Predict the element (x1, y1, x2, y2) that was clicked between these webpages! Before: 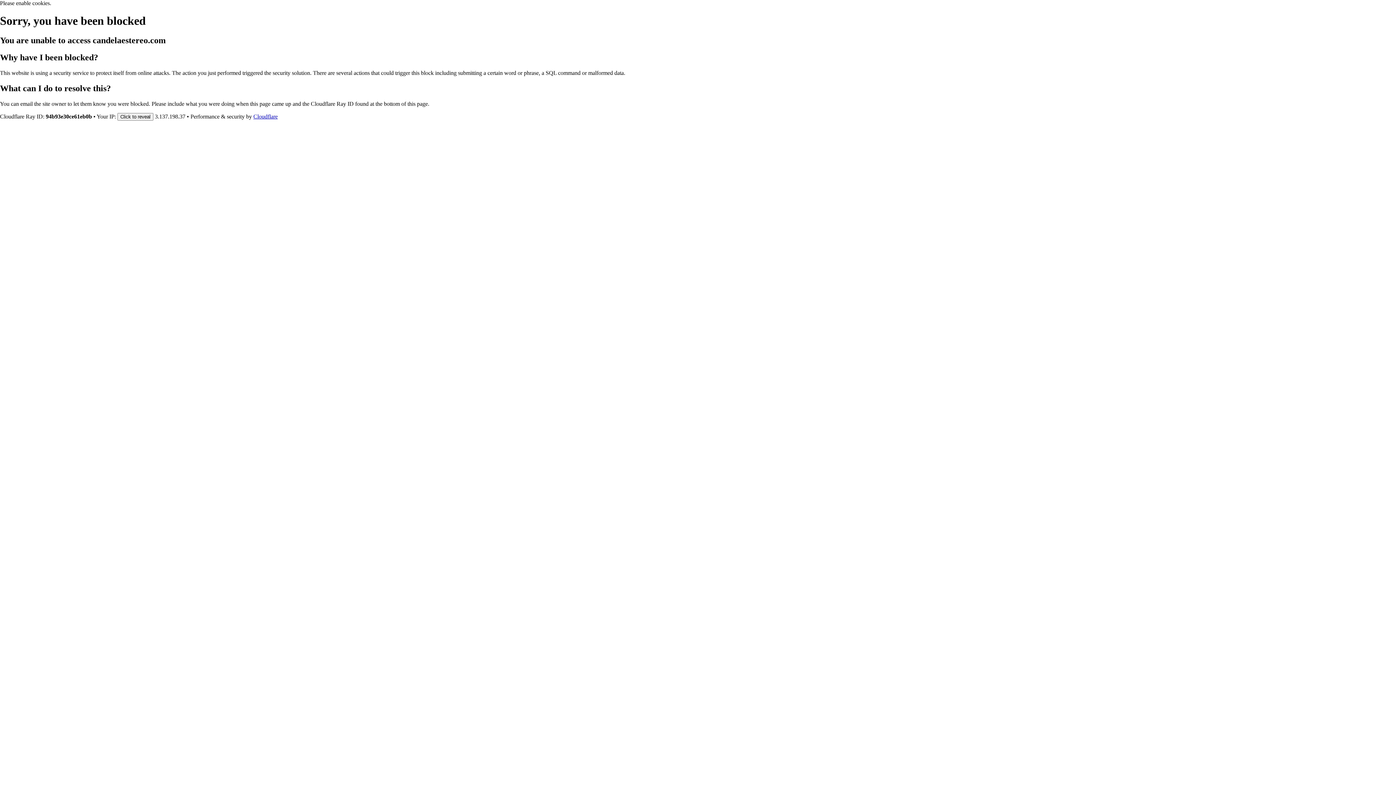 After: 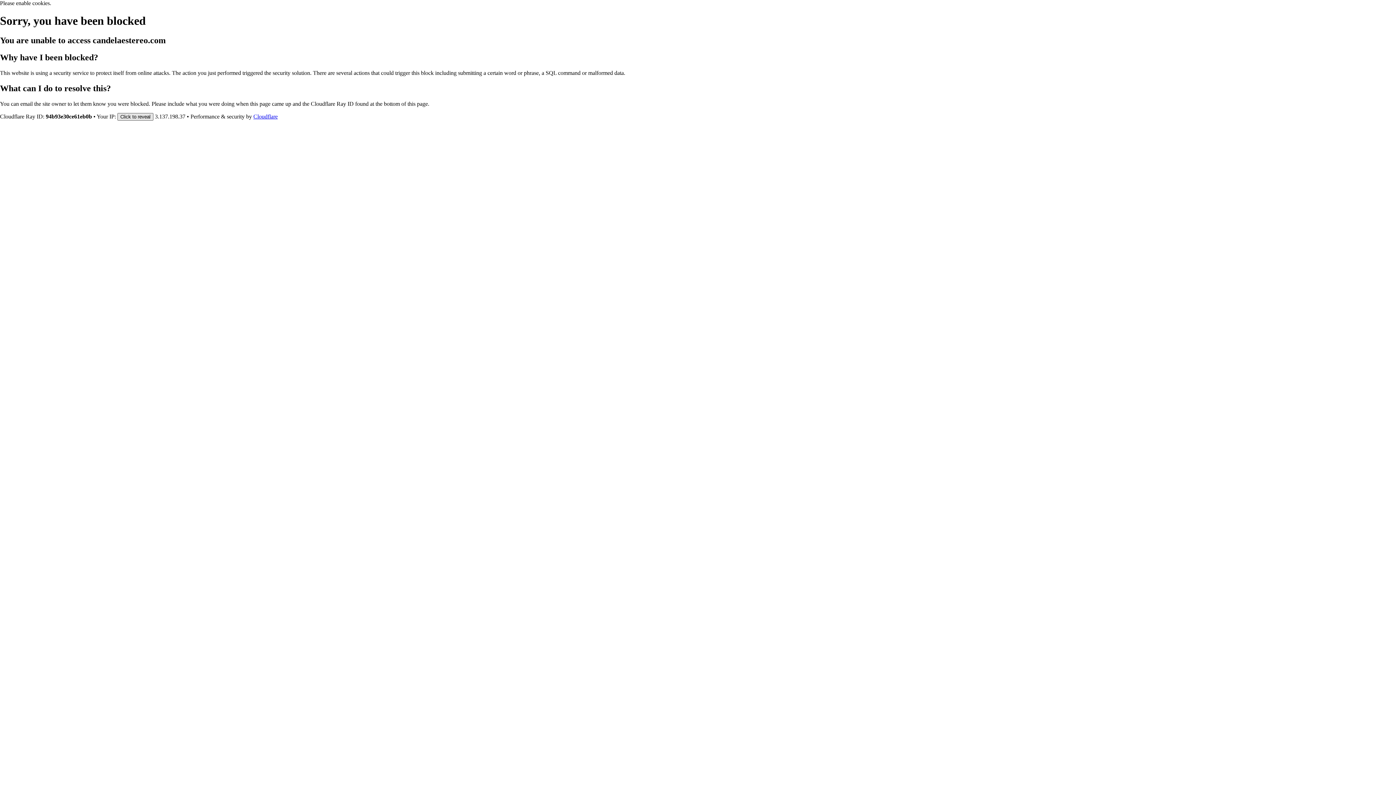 Action: bbox: (117, 112, 153, 120) label: Click to reveal